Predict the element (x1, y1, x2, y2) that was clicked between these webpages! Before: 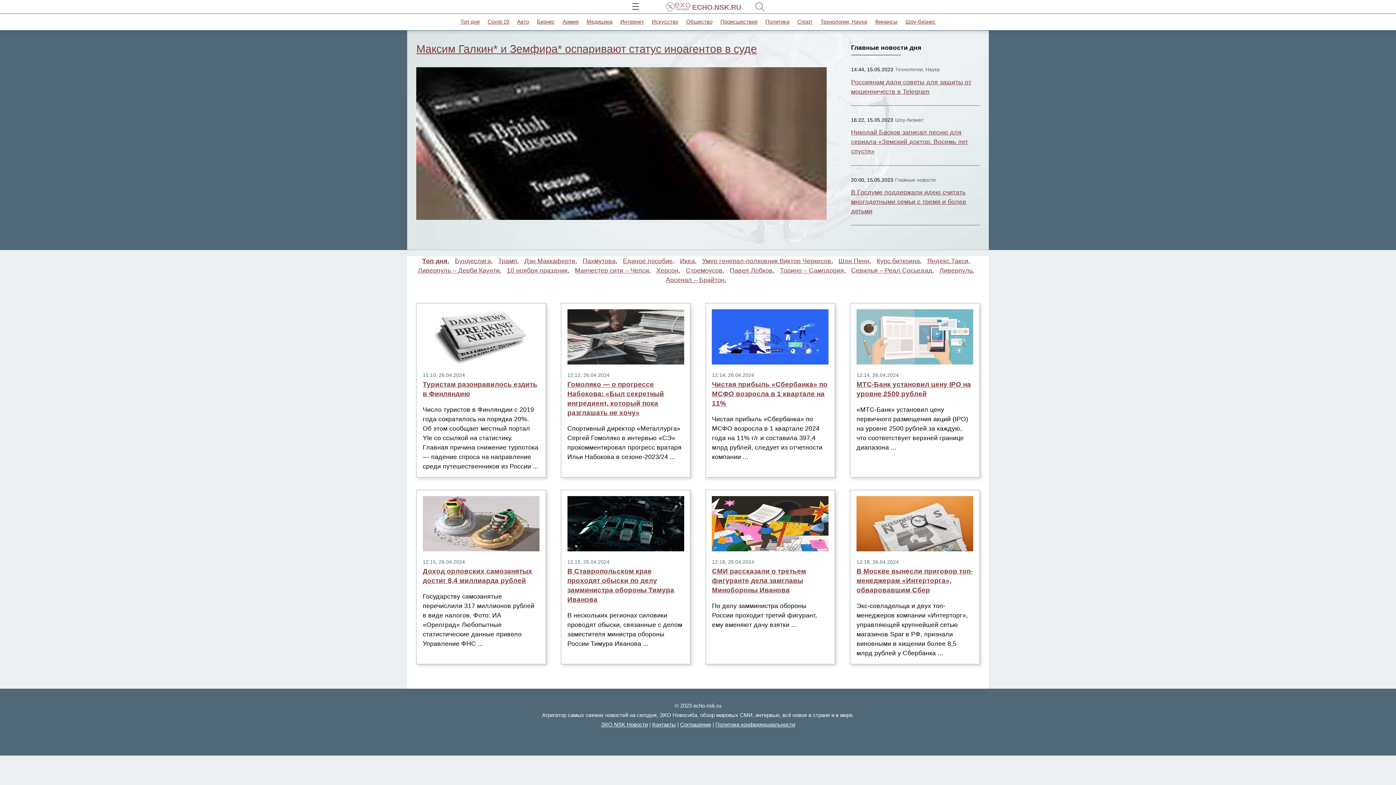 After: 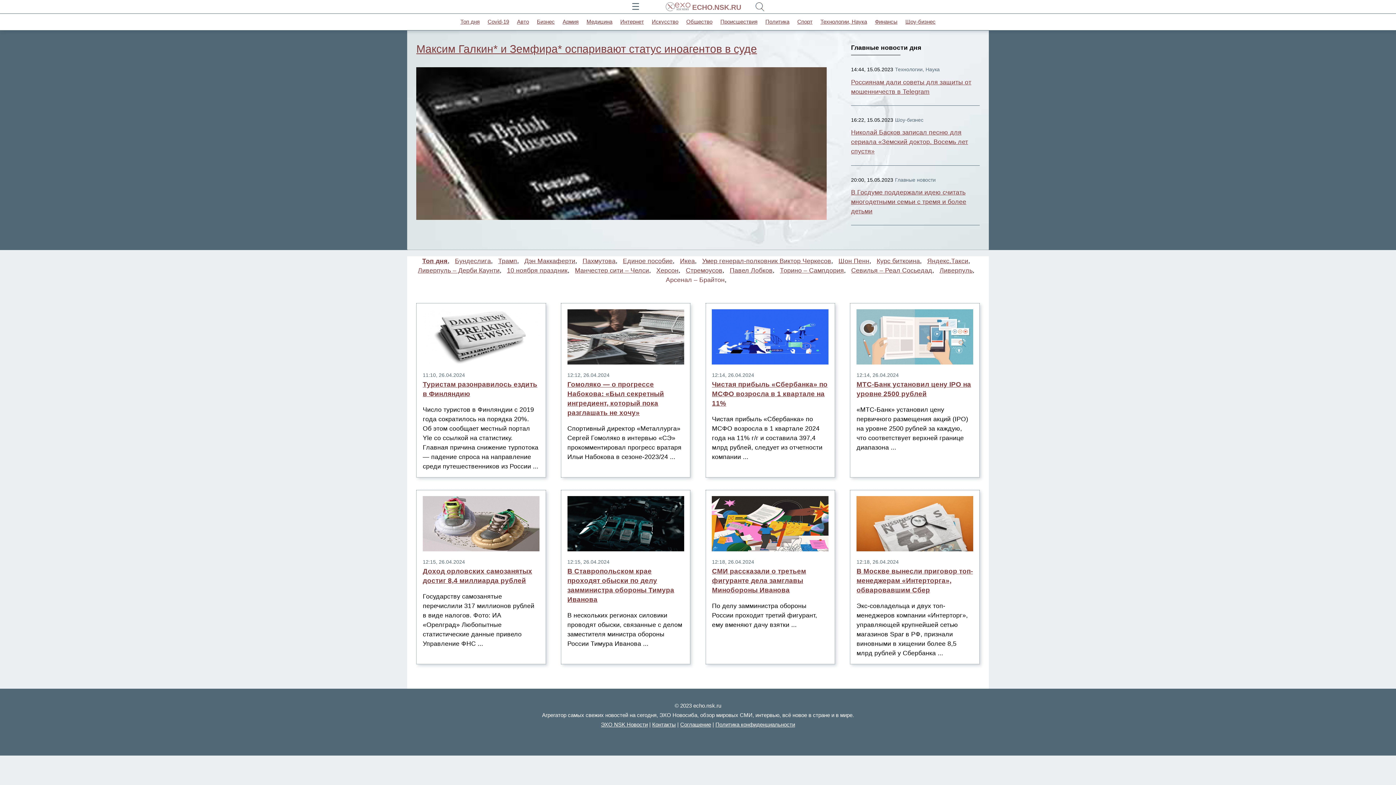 Action: bbox: (666, 276, 724, 283) label: Арсенал – Брайтон